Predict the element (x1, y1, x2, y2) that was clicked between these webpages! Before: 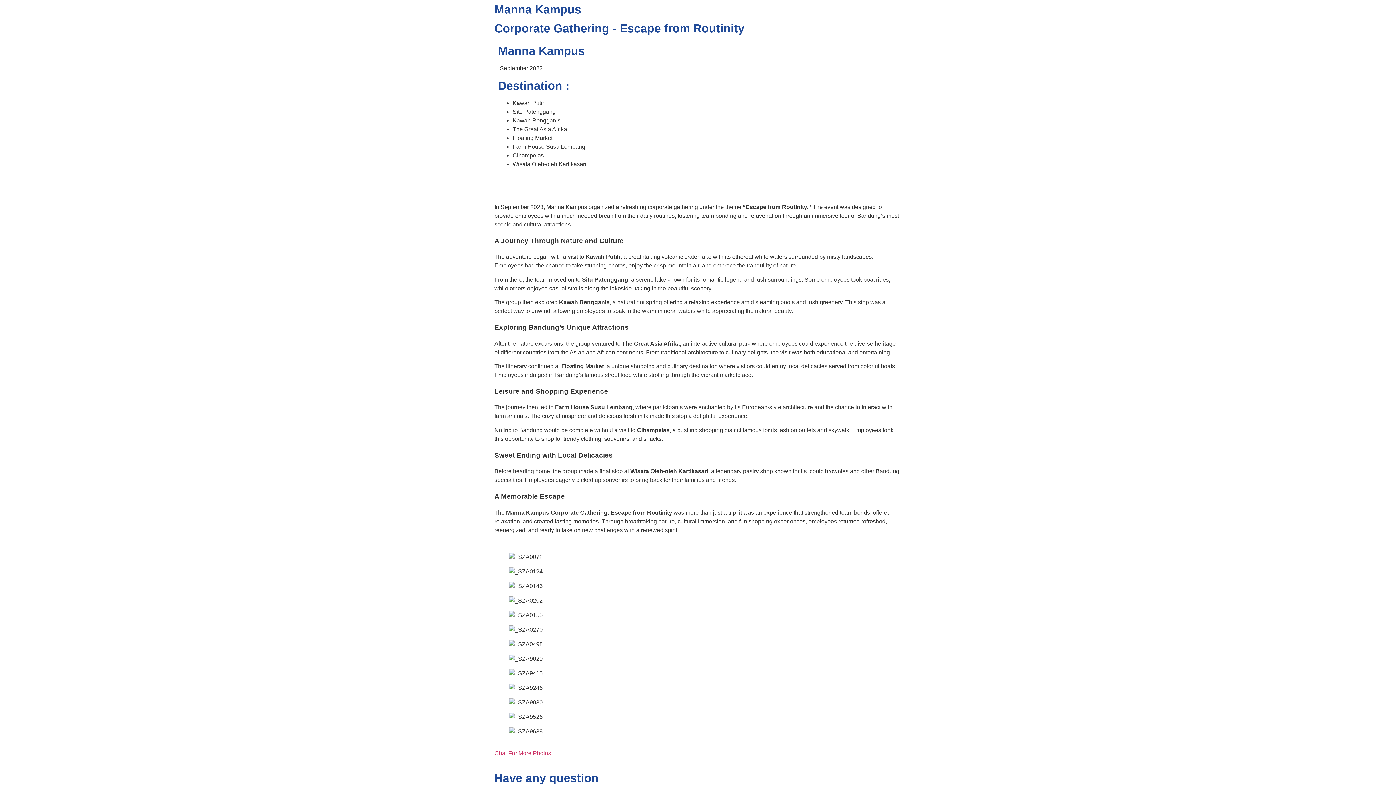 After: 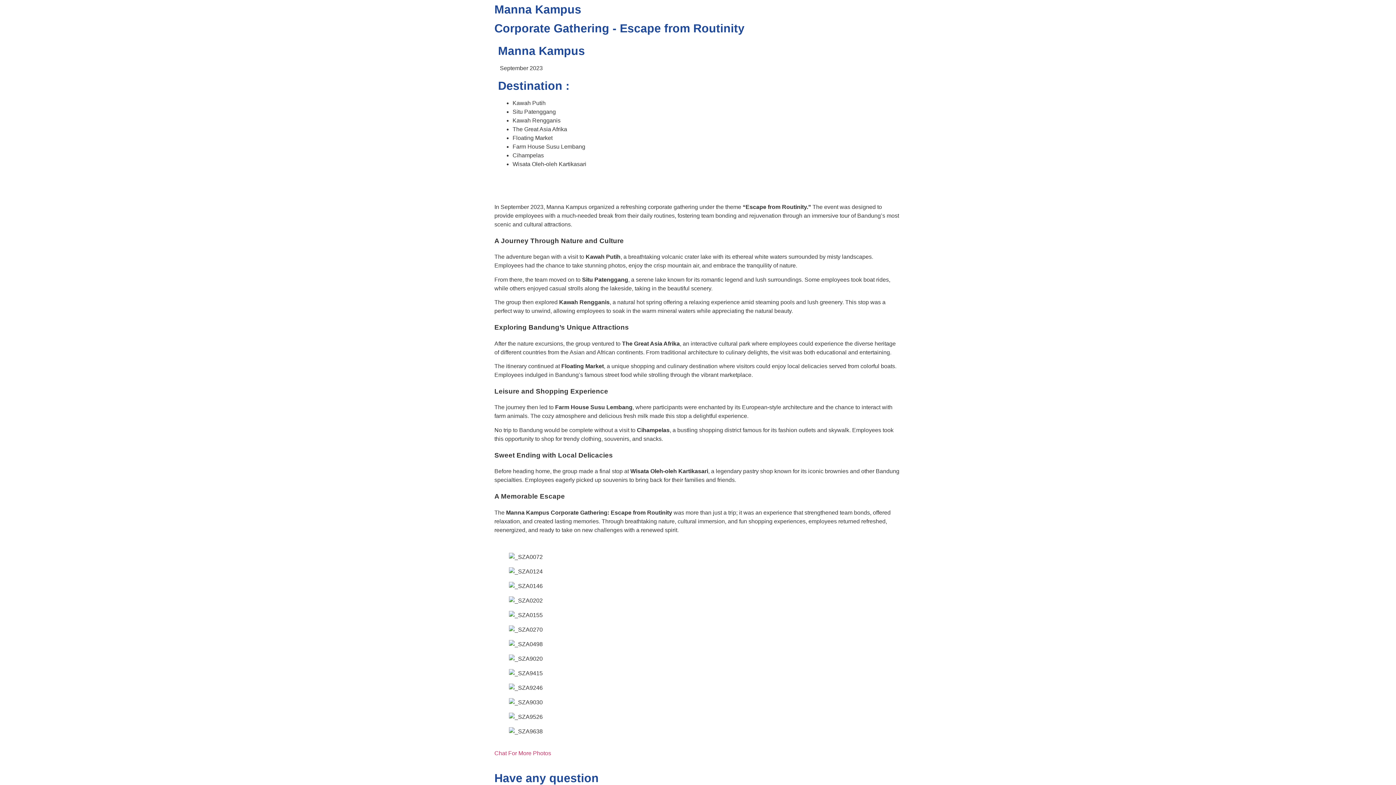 Action: label: Chat For More Photos bbox: (494, 750, 551, 756)